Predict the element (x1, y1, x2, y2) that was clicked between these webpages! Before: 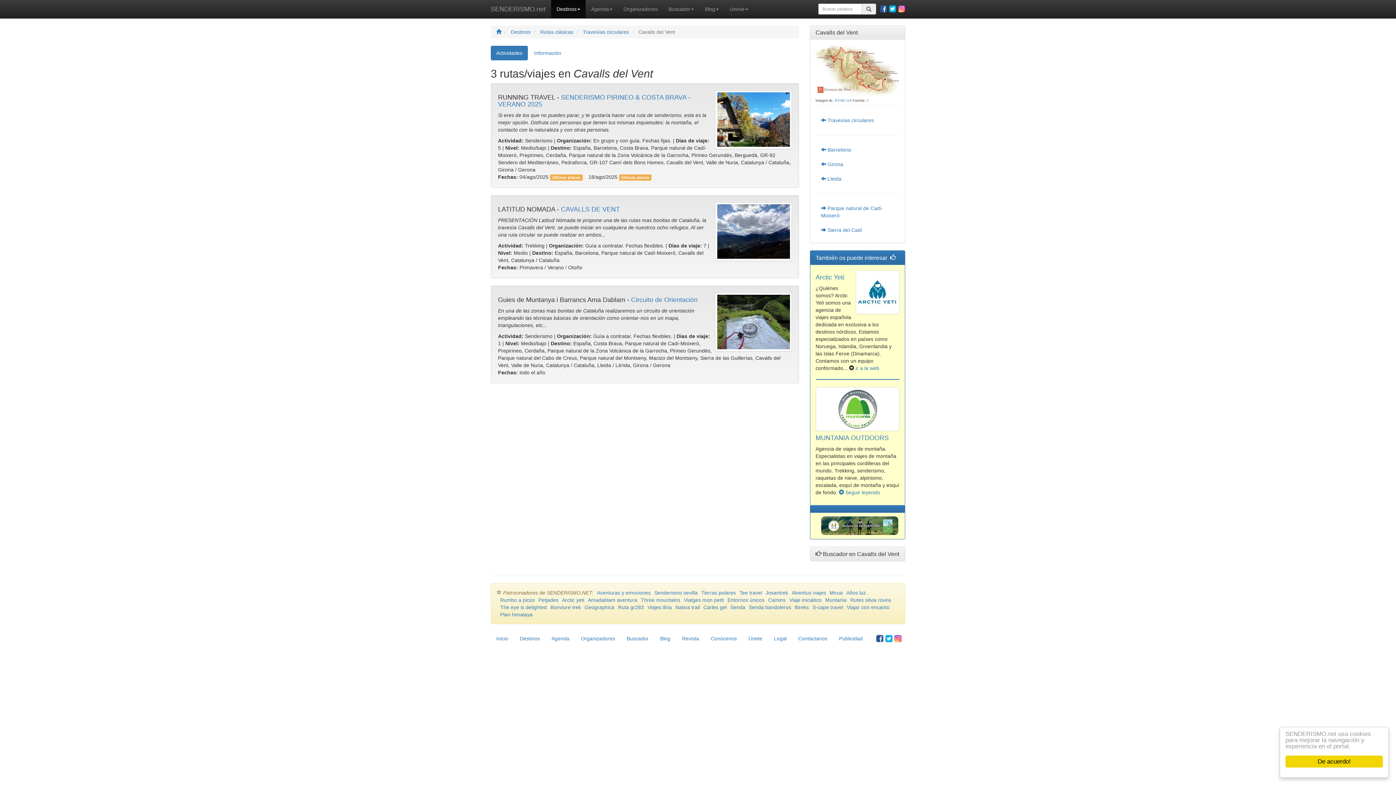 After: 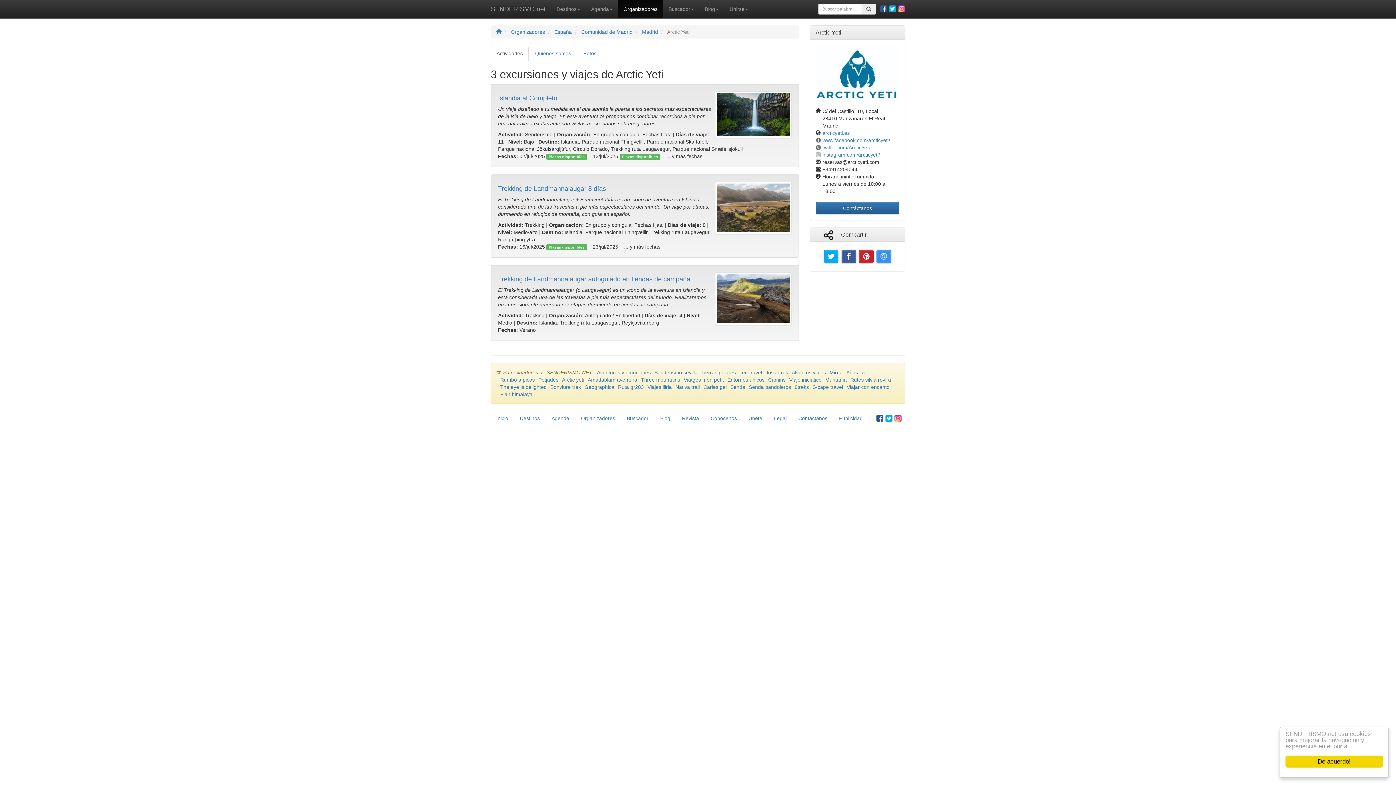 Action: bbox: (562, 597, 584, 603) label: Arctic yeti